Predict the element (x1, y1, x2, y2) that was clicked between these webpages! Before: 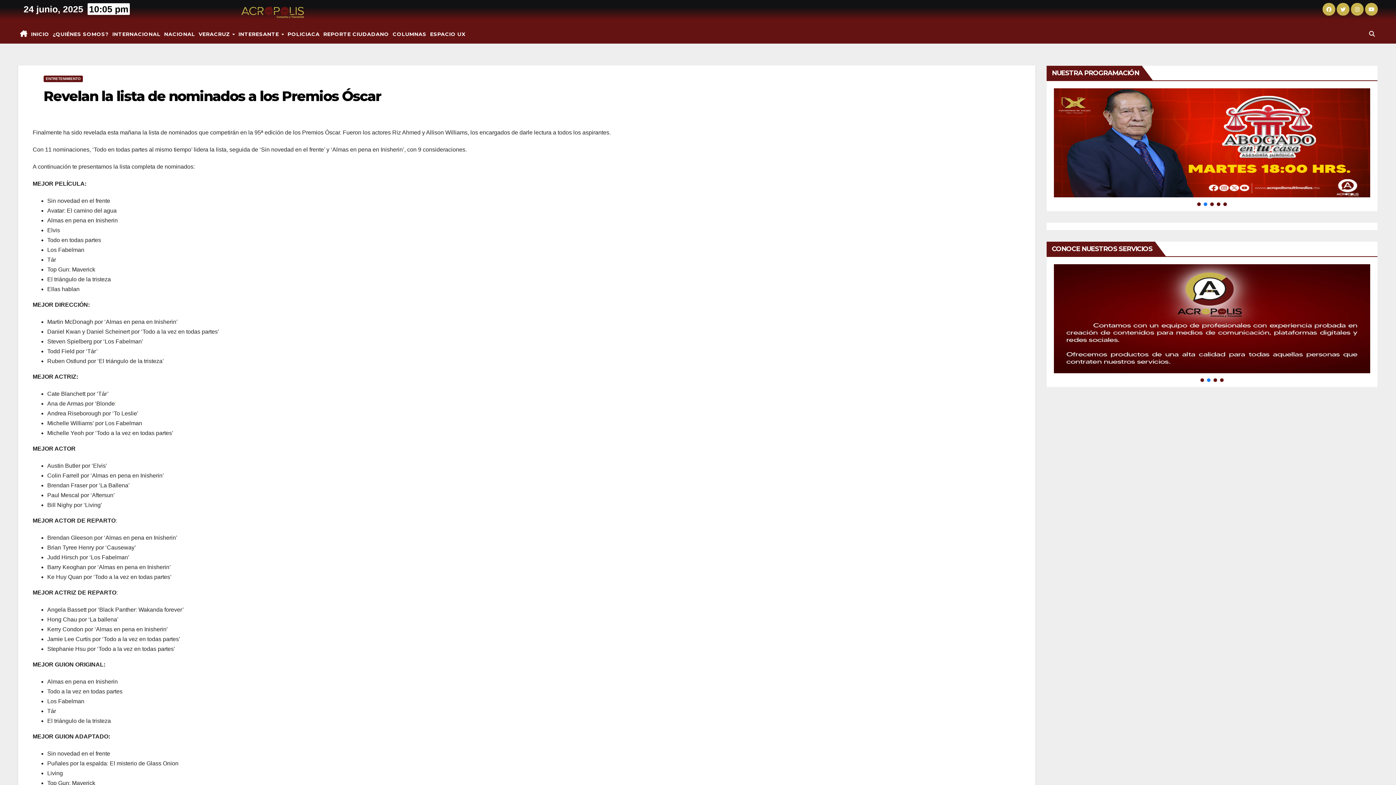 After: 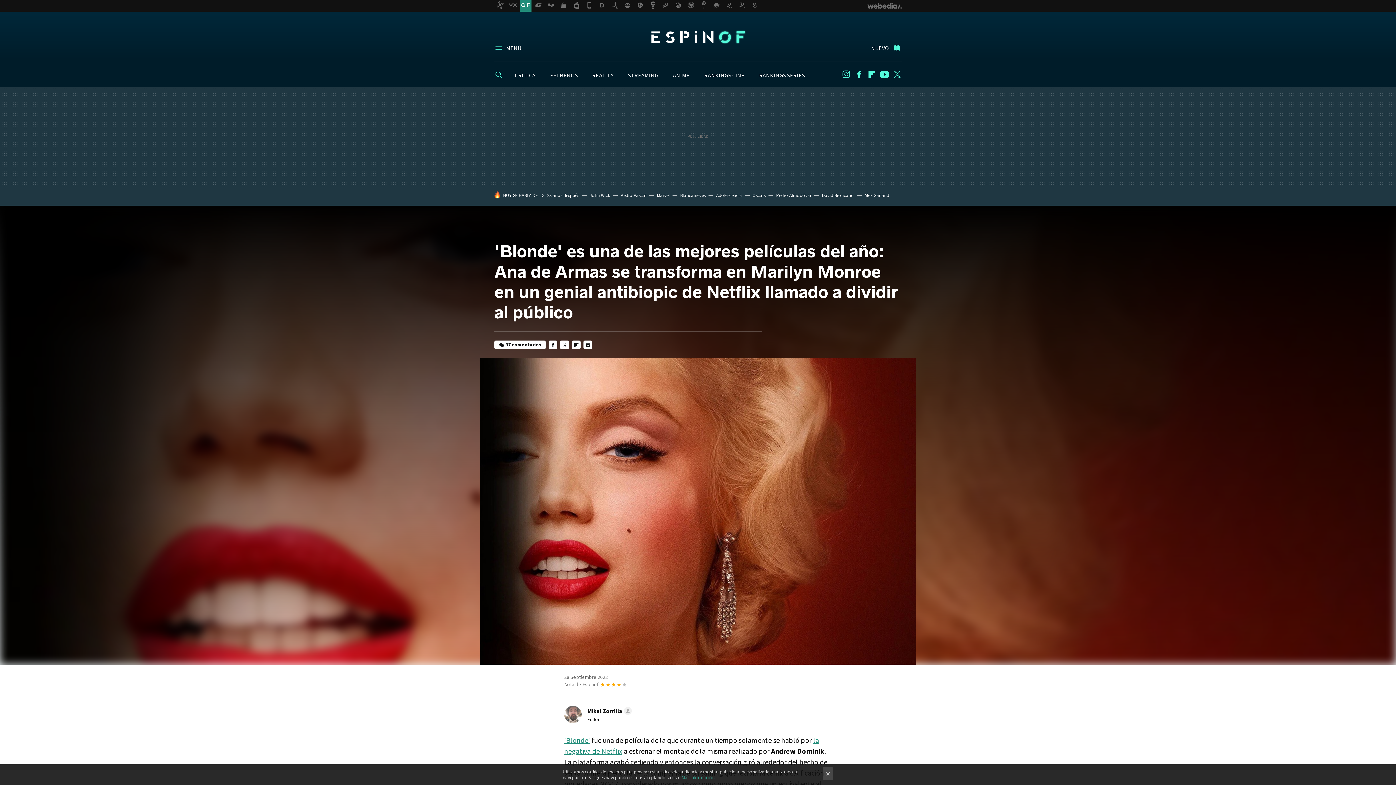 Action: label: ‘ bbox: (114, 400, 116, 406)